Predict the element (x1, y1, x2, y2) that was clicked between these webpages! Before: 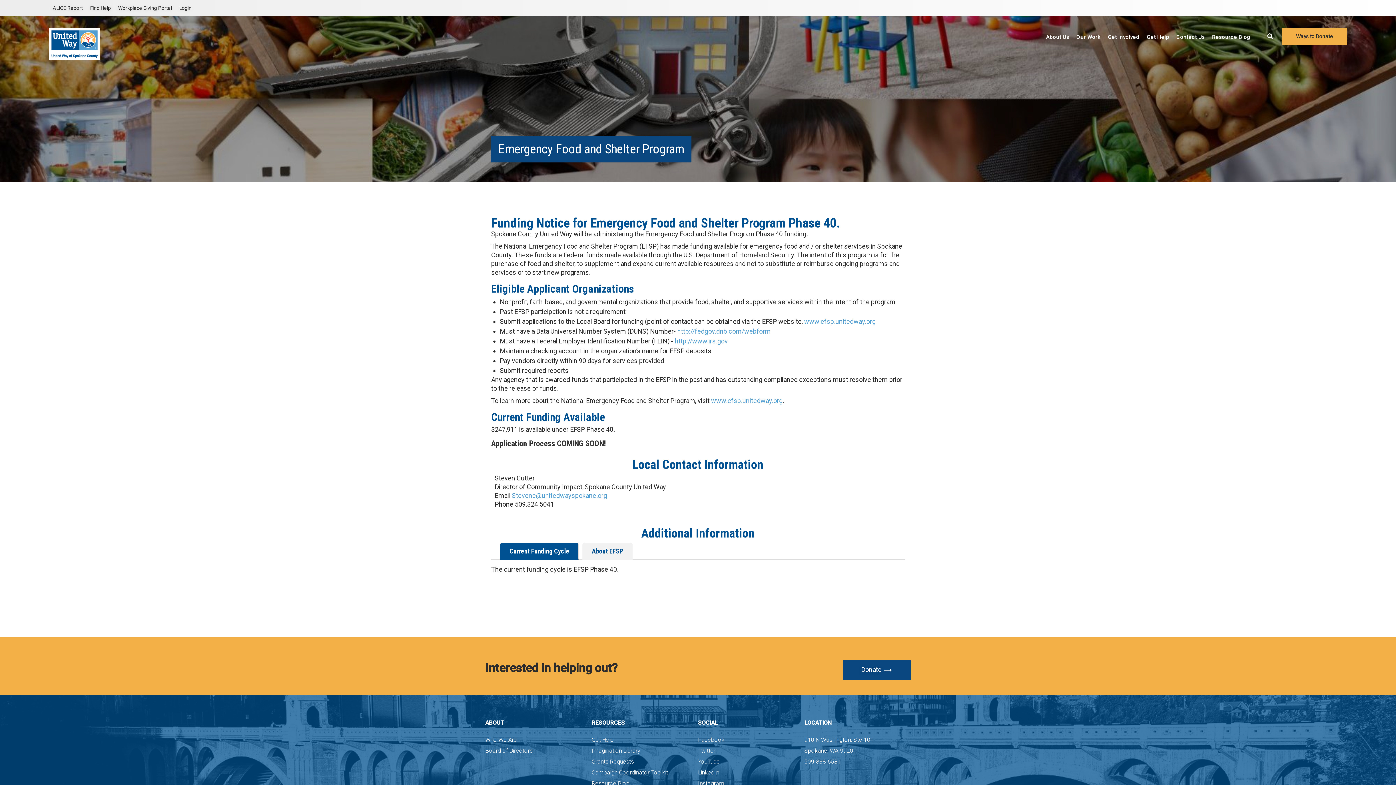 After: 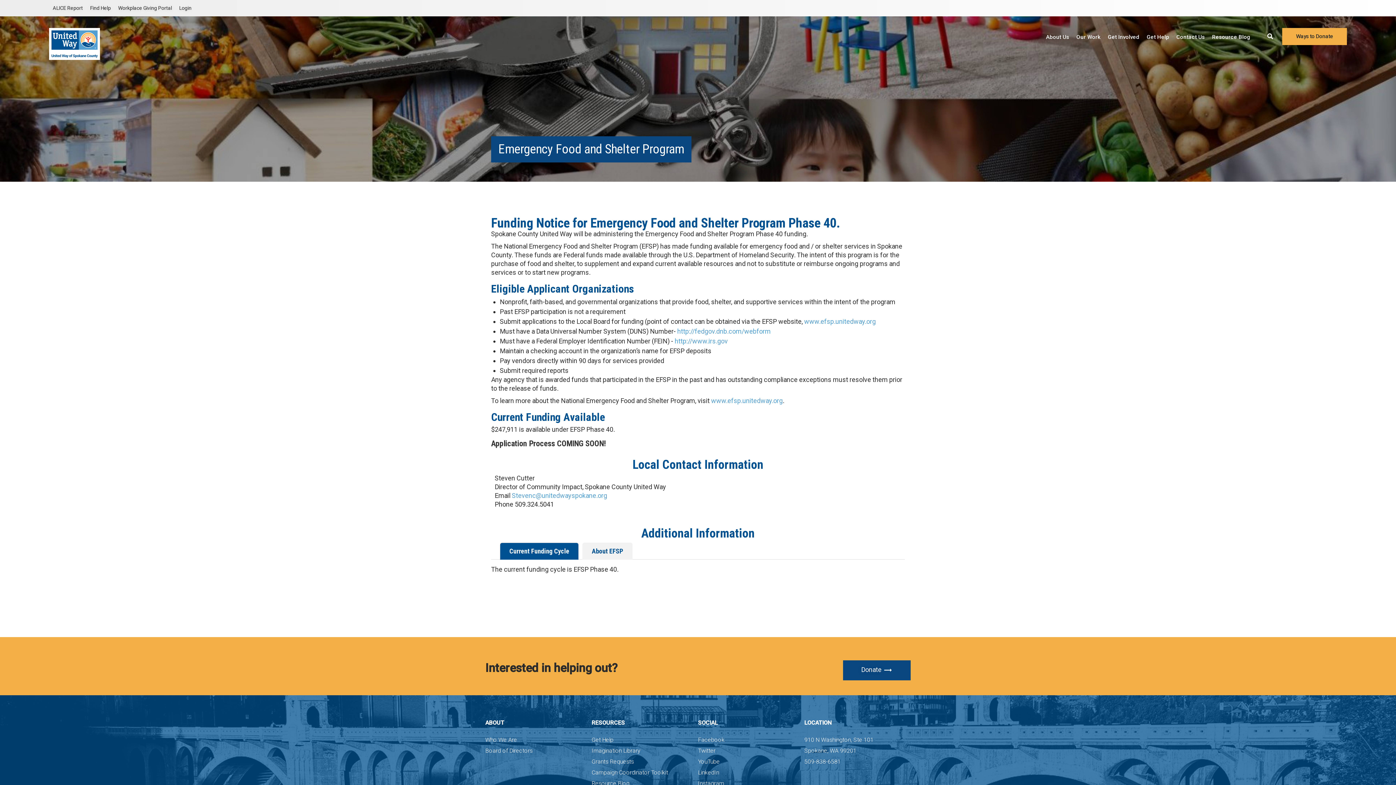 Action: label: www.efsp.unitedway.org bbox: (711, 397, 782, 404)